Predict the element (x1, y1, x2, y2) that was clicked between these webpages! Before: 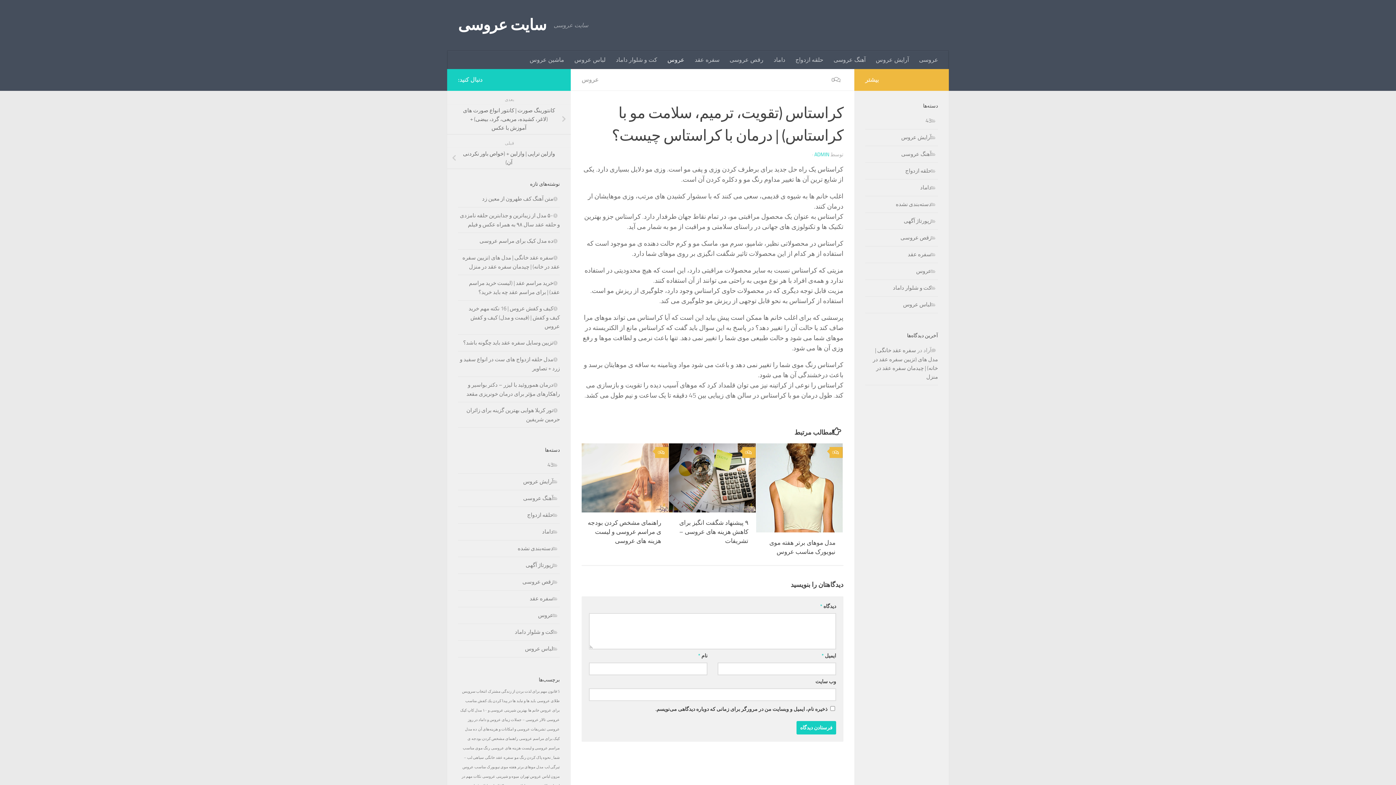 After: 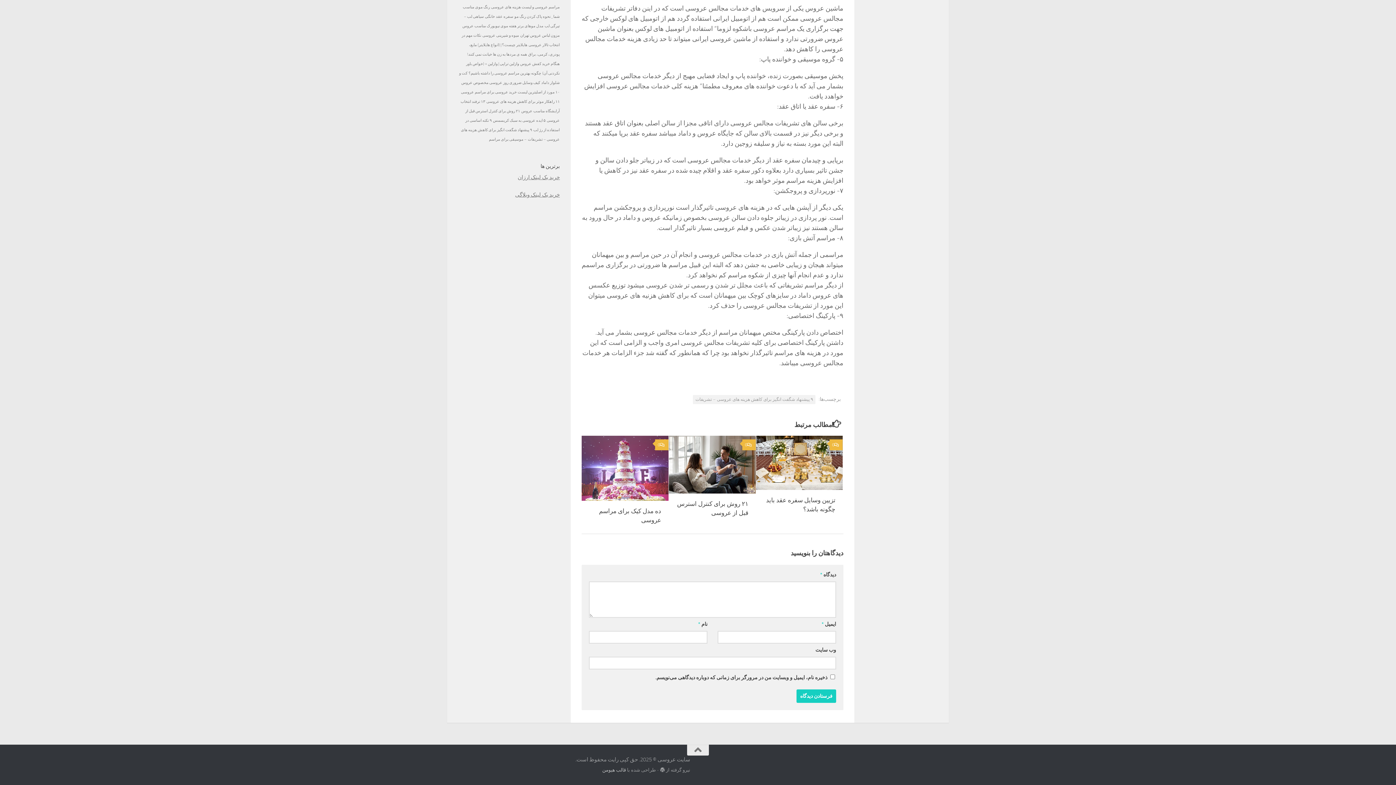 Action: bbox: (742, 447, 755, 458) label: 0